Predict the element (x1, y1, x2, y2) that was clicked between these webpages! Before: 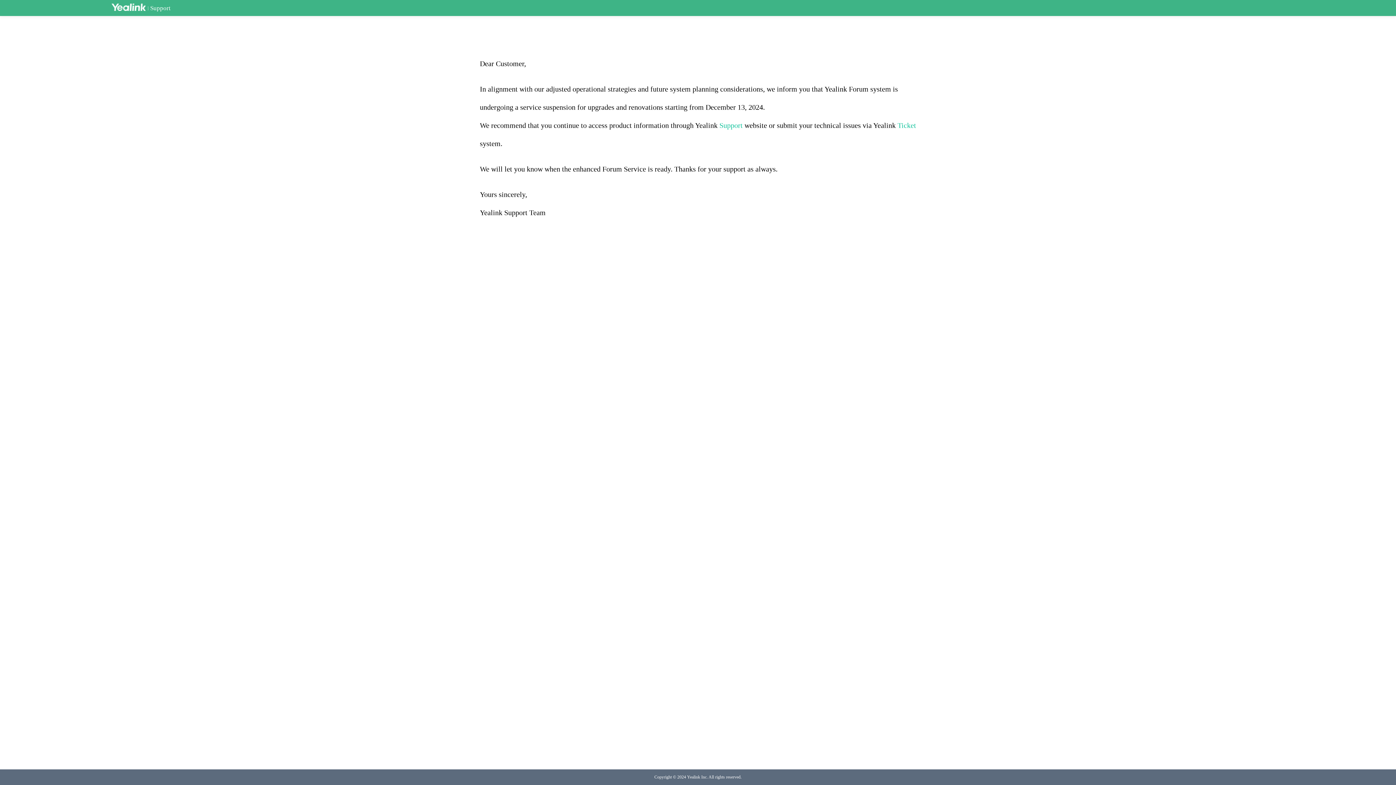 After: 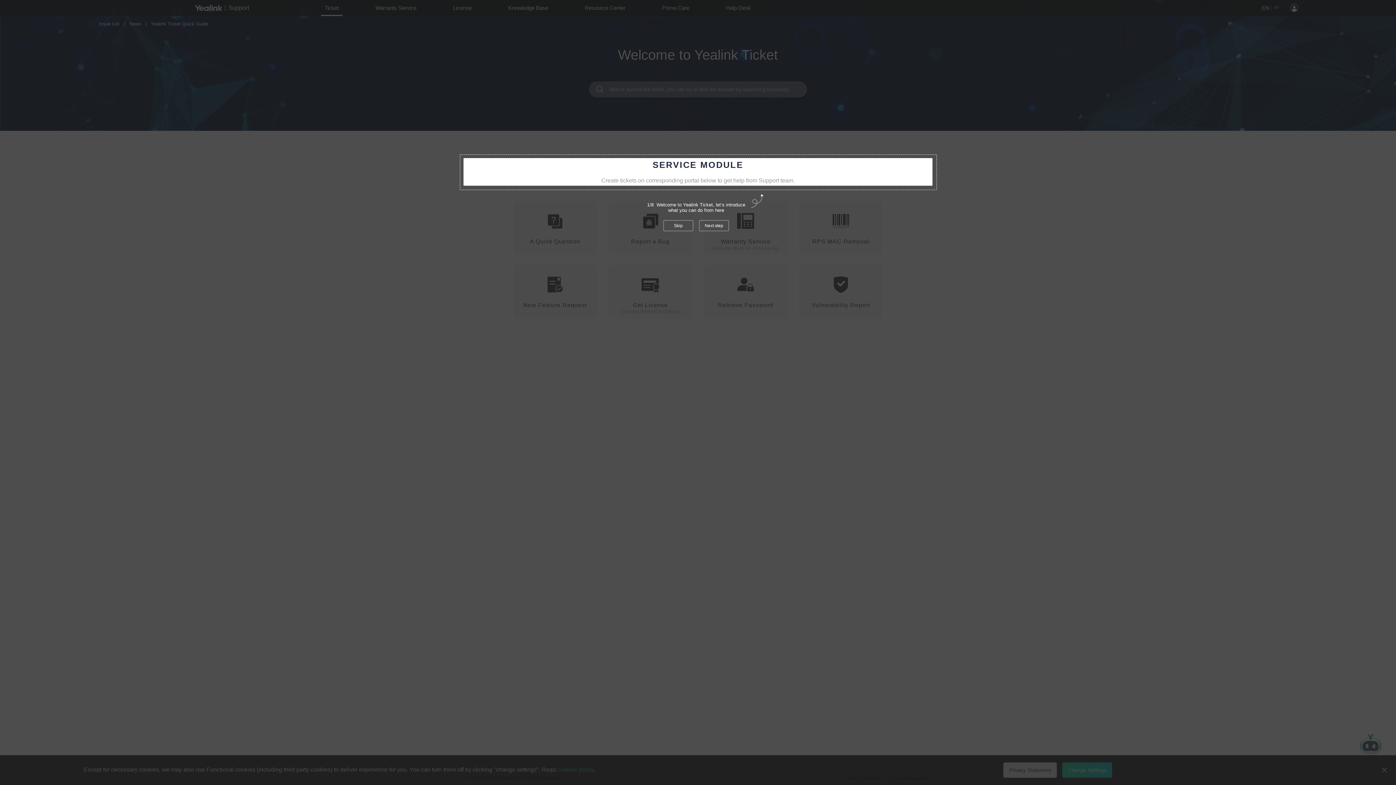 Action: label: Ticket bbox: (897, 121, 916, 129)